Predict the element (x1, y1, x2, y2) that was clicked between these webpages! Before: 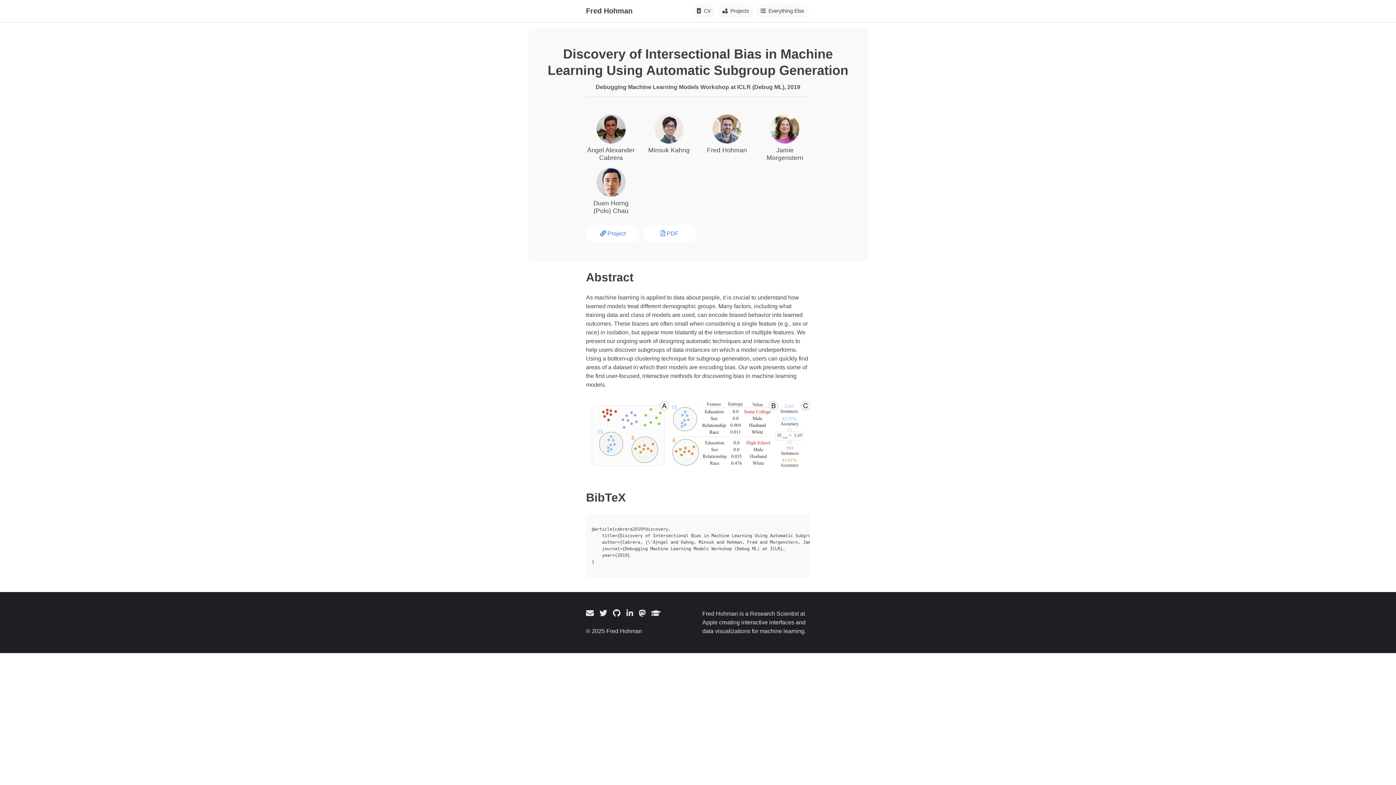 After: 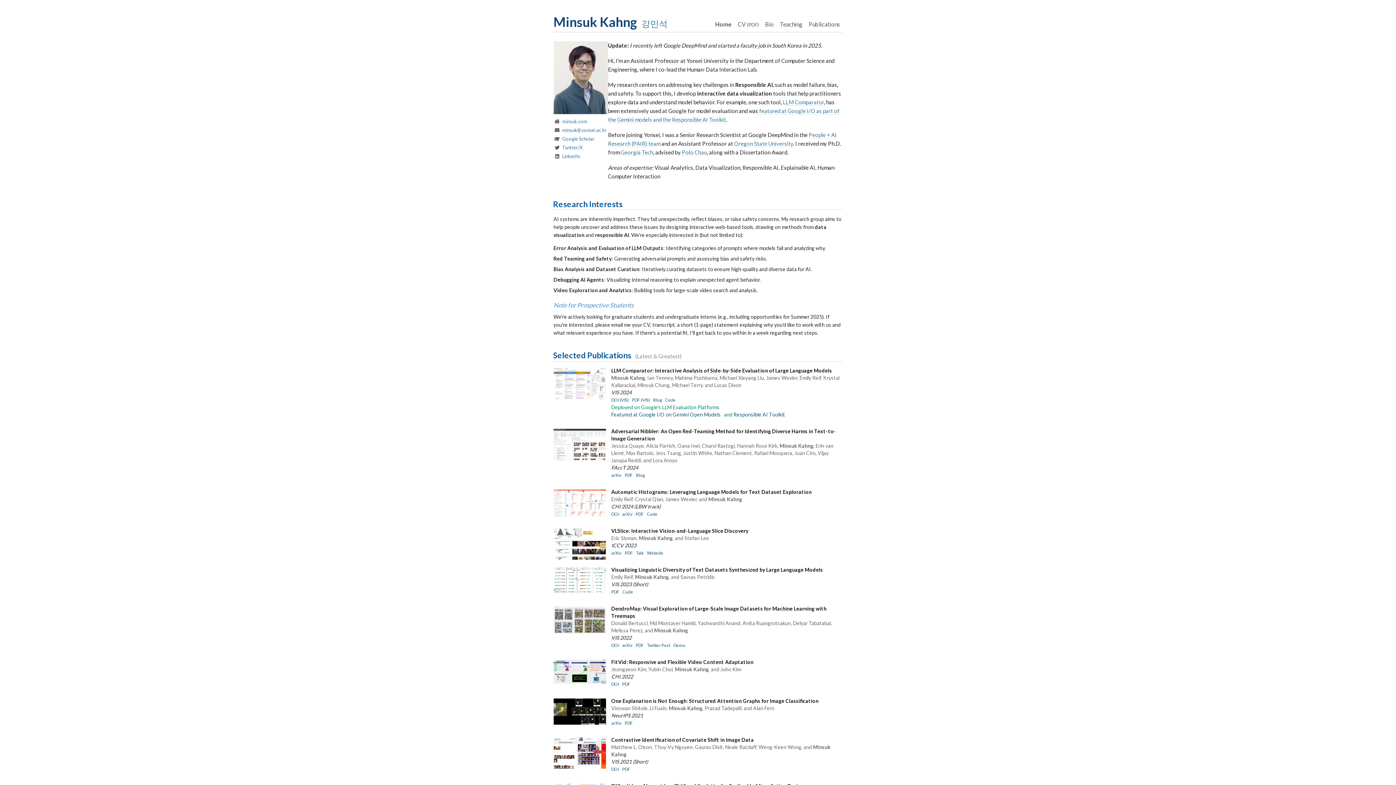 Action: label: Minsuk Kahng bbox: (648, 146, 689, 153)